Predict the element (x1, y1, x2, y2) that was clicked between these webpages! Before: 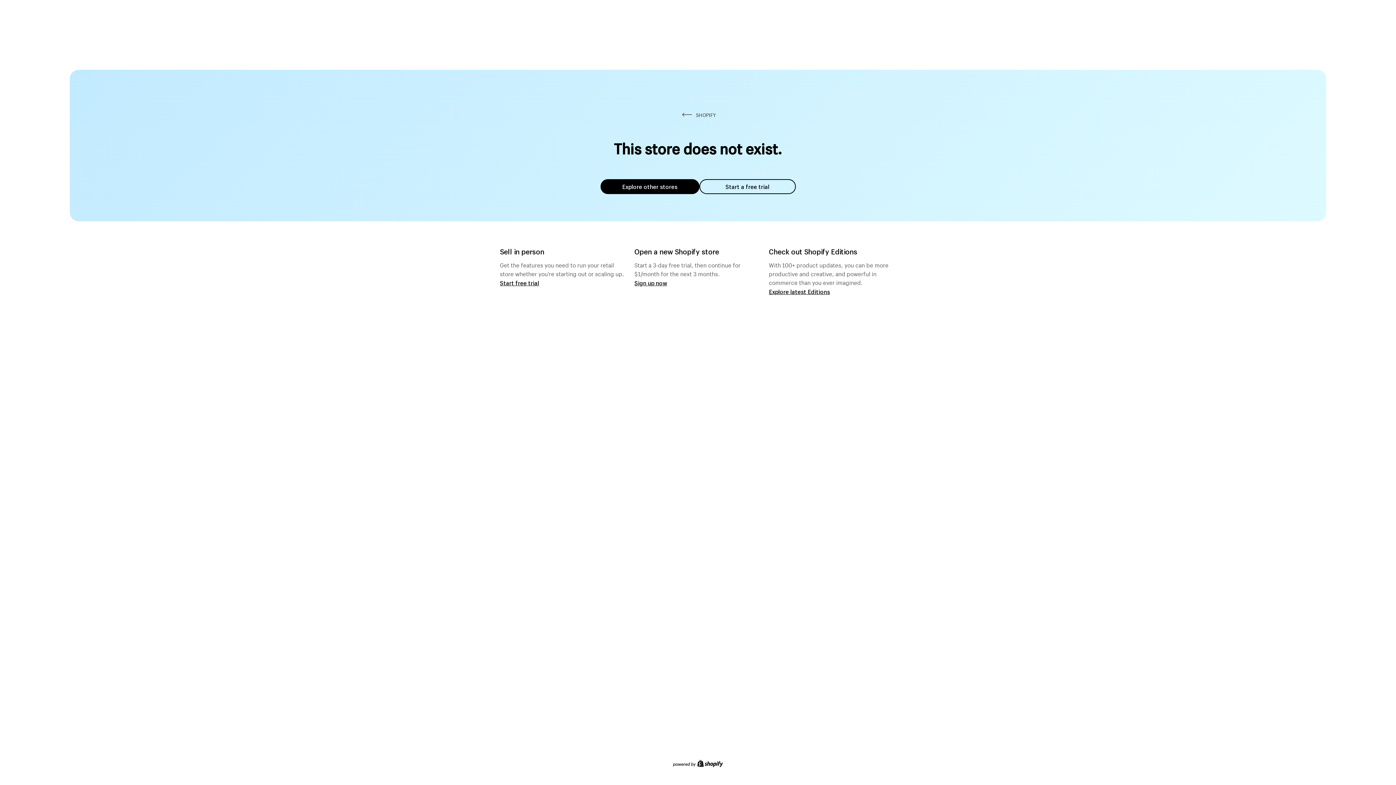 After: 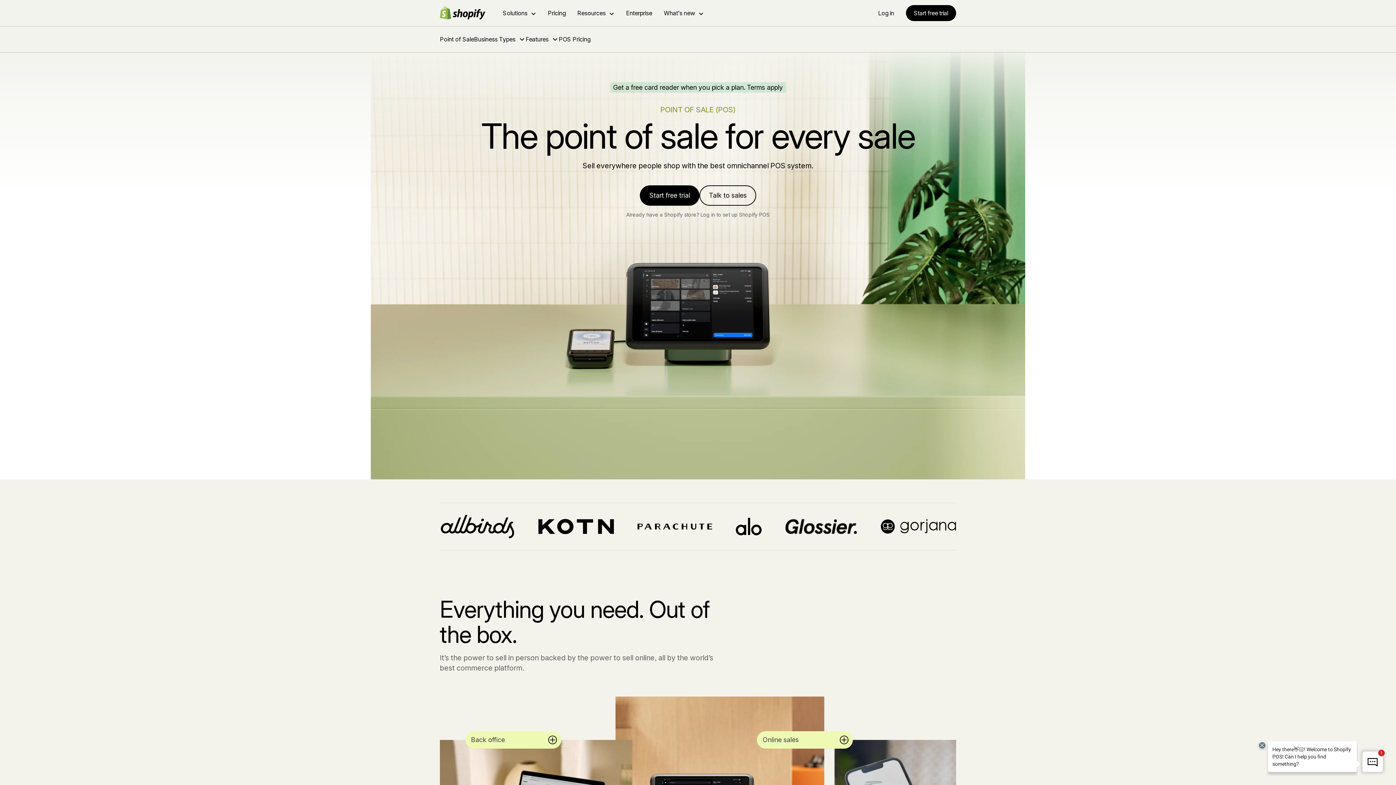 Action: bbox: (500, 279, 539, 286) label: Start free trial